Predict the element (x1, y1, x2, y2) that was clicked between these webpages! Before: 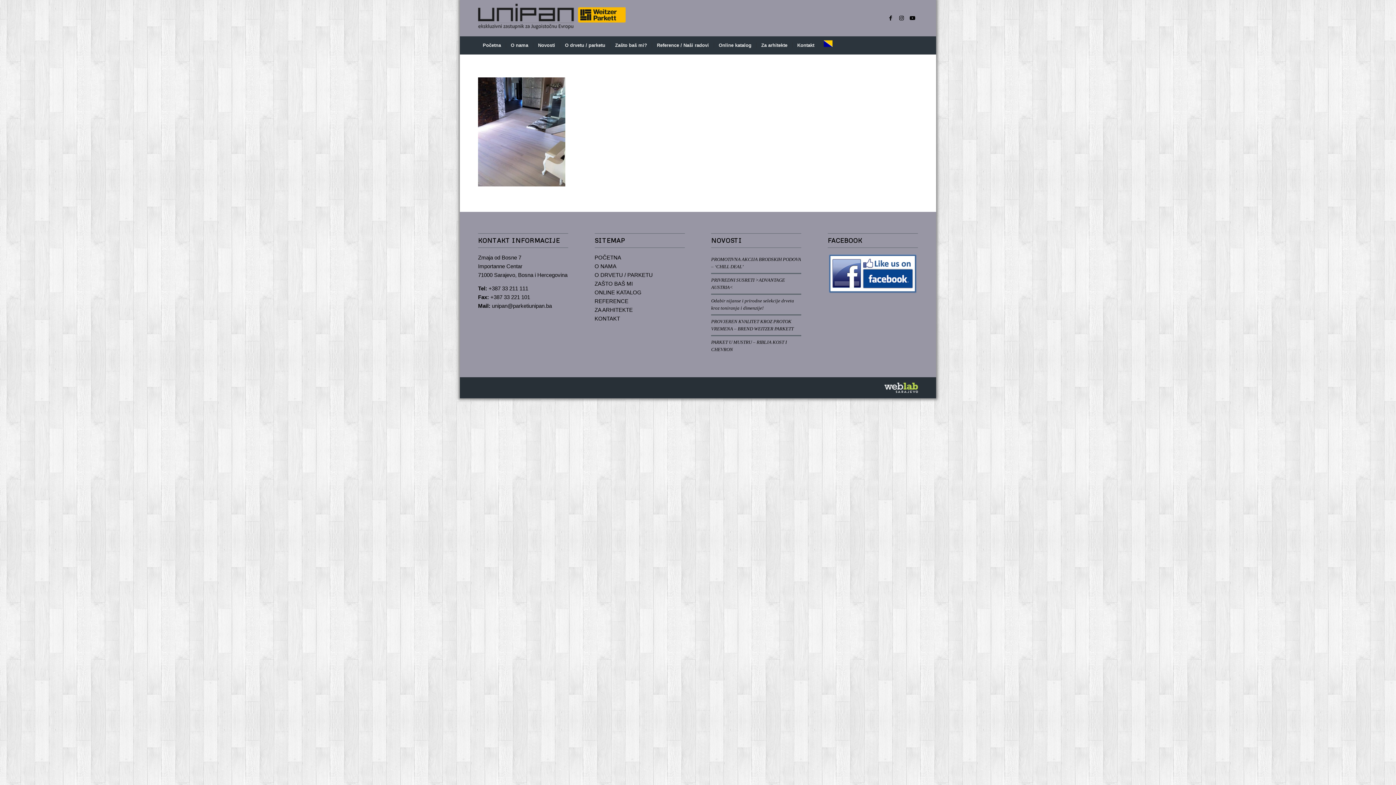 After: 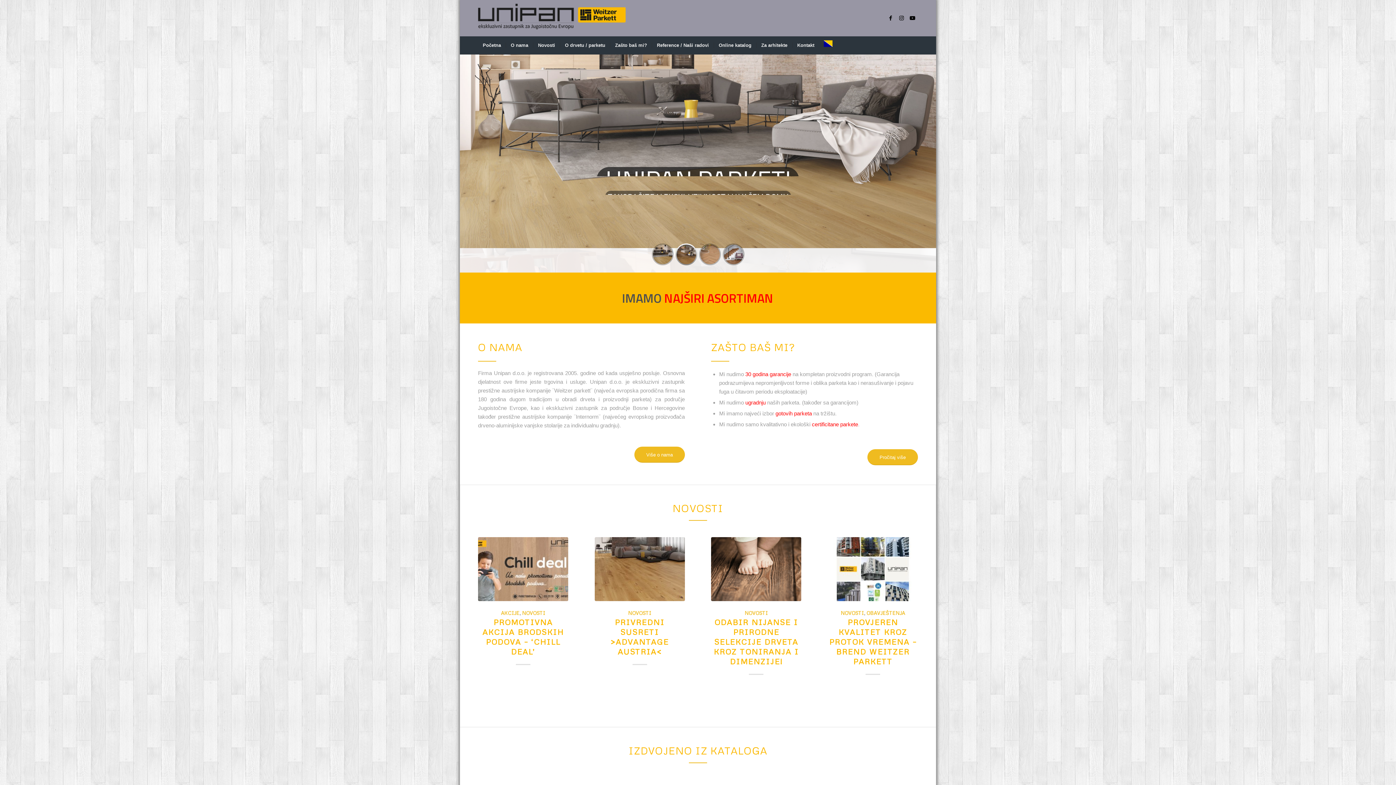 Action: bbox: (478, 36, 505, 54) label: Početna